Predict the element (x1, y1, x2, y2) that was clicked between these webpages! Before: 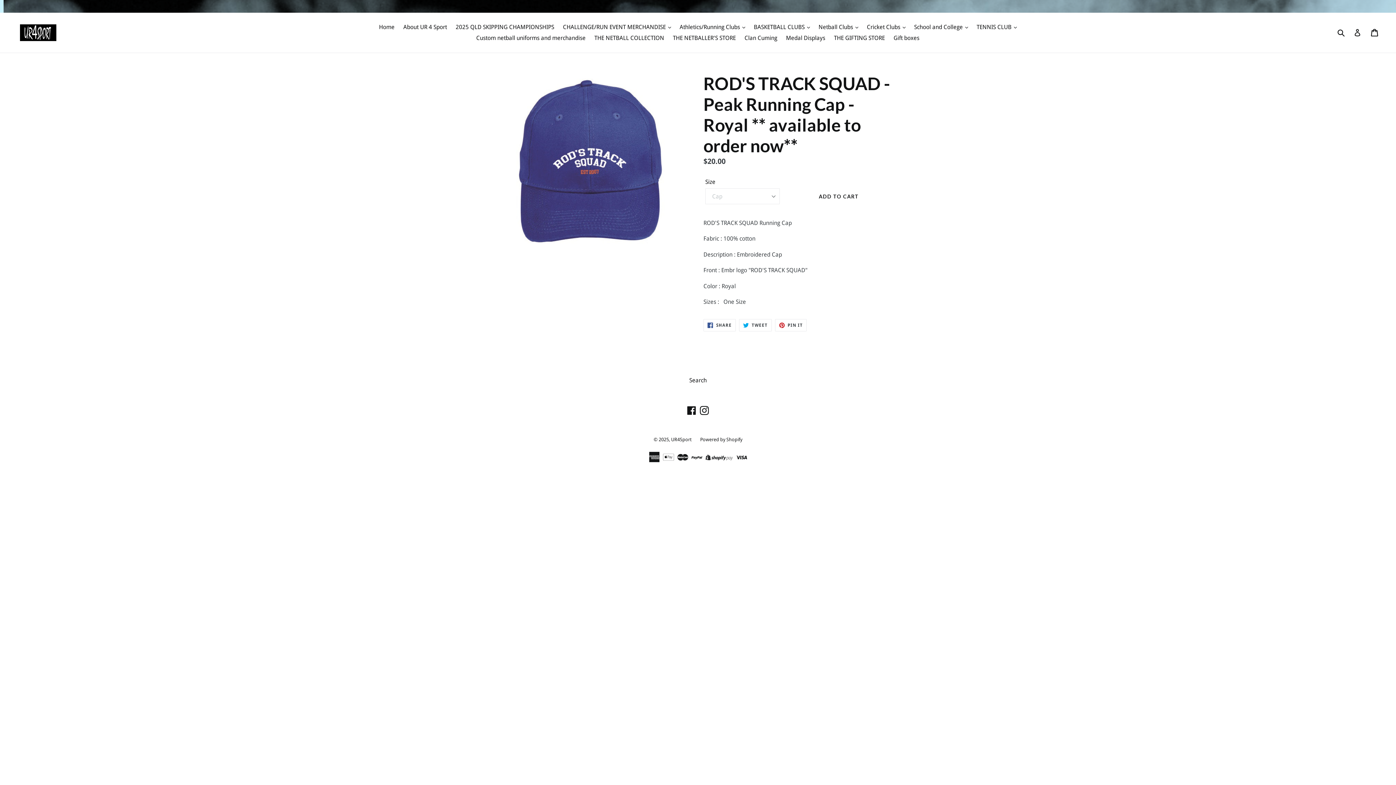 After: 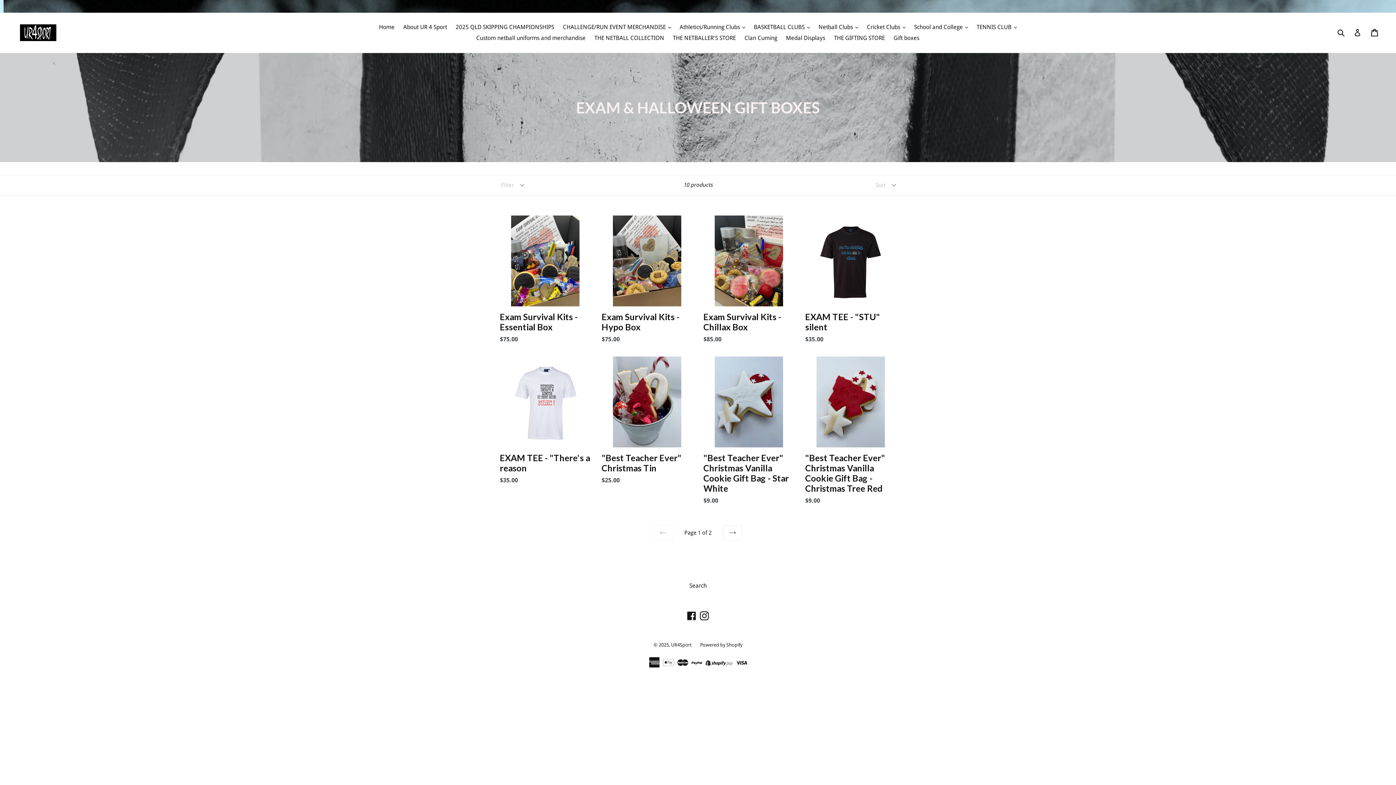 Action: label: Gift boxes bbox: (890, 32, 923, 43)